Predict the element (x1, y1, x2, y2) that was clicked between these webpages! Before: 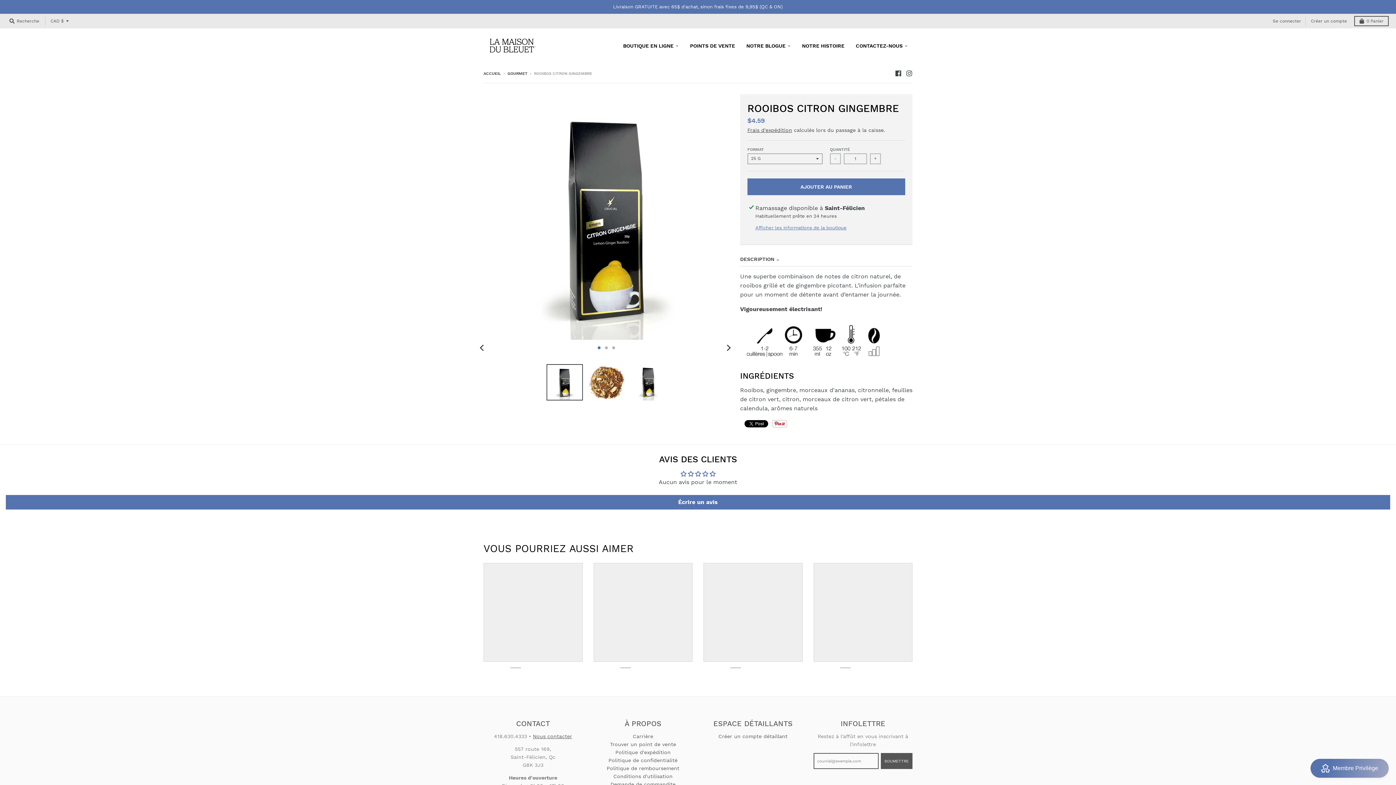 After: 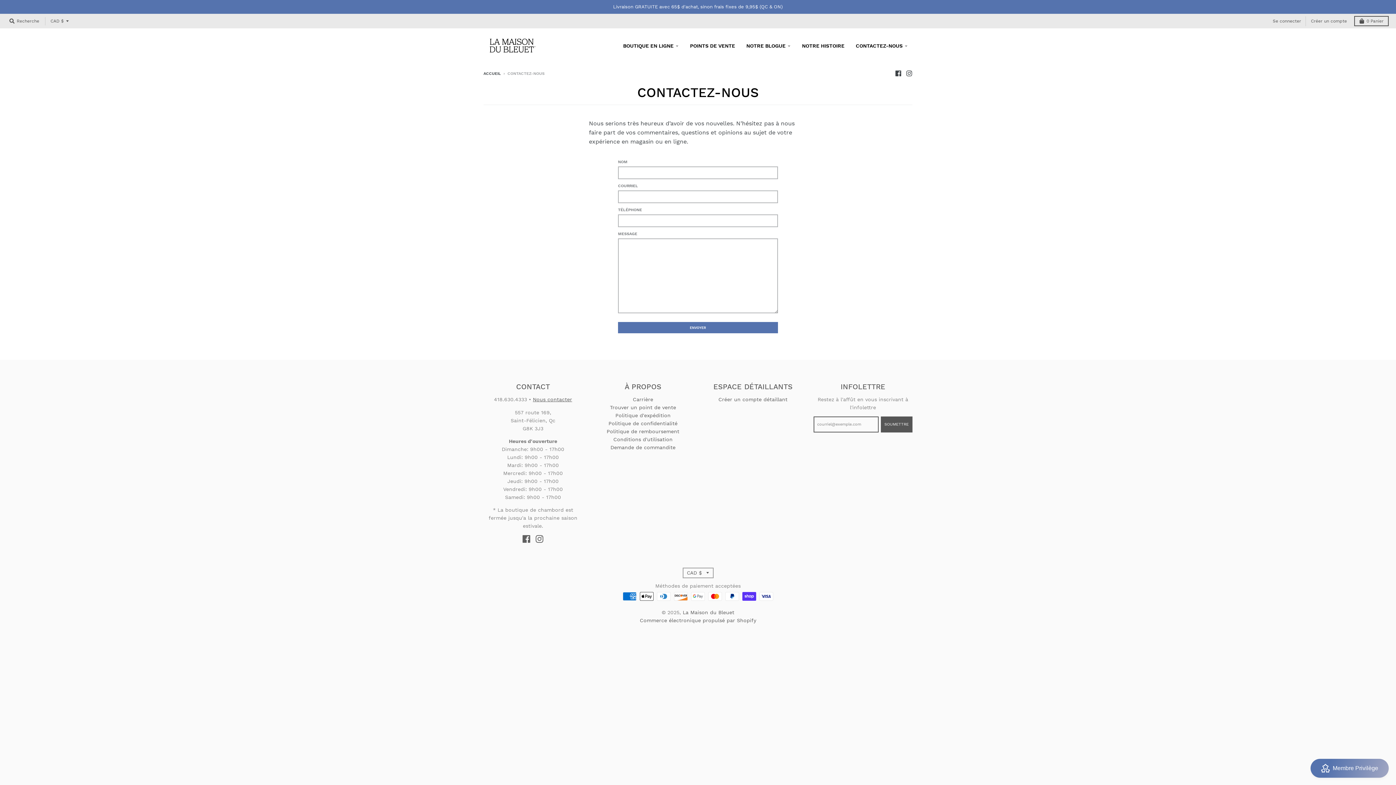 Action: label: Nous contacter bbox: (533, 733, 572, 739)